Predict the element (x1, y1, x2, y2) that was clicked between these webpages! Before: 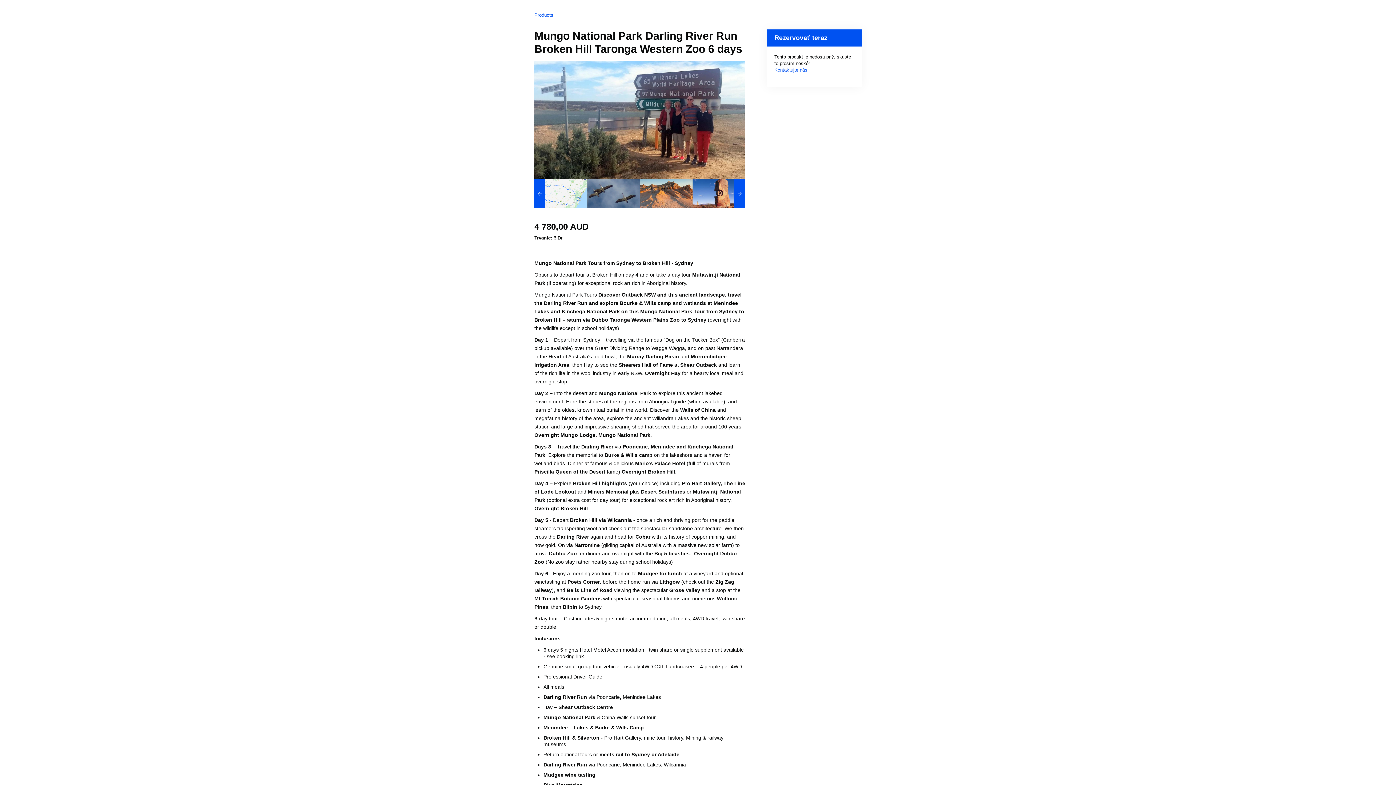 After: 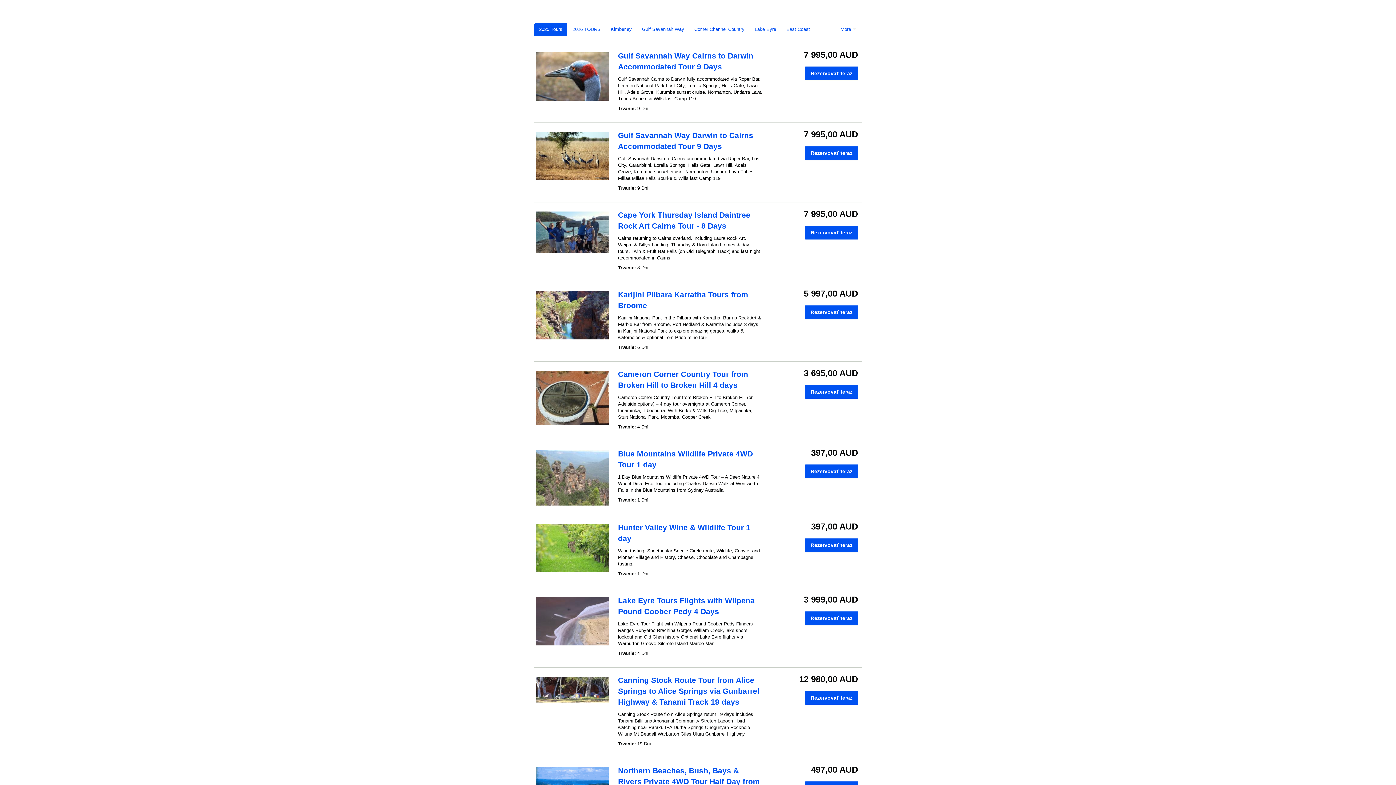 Action: label: Products bbox: (534, 12, 553, 17)